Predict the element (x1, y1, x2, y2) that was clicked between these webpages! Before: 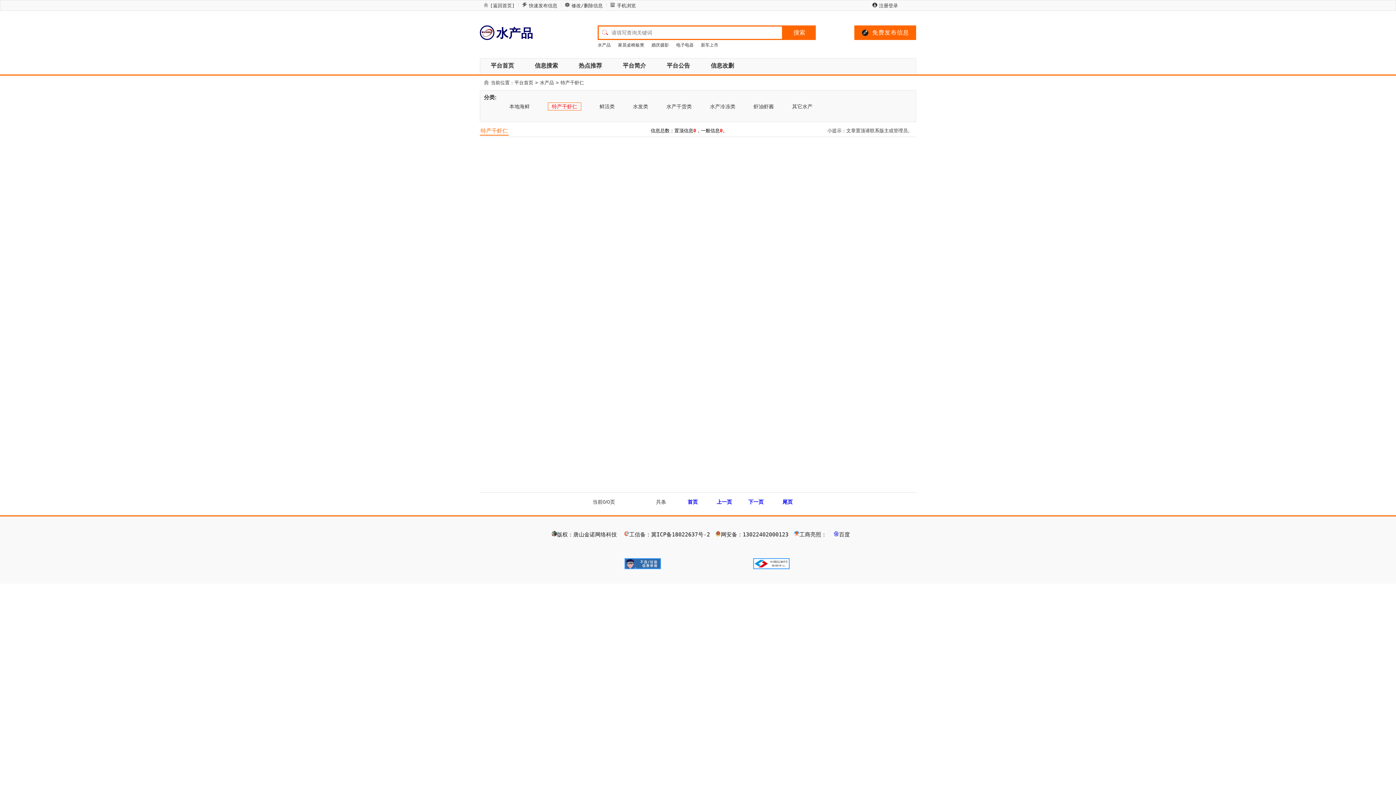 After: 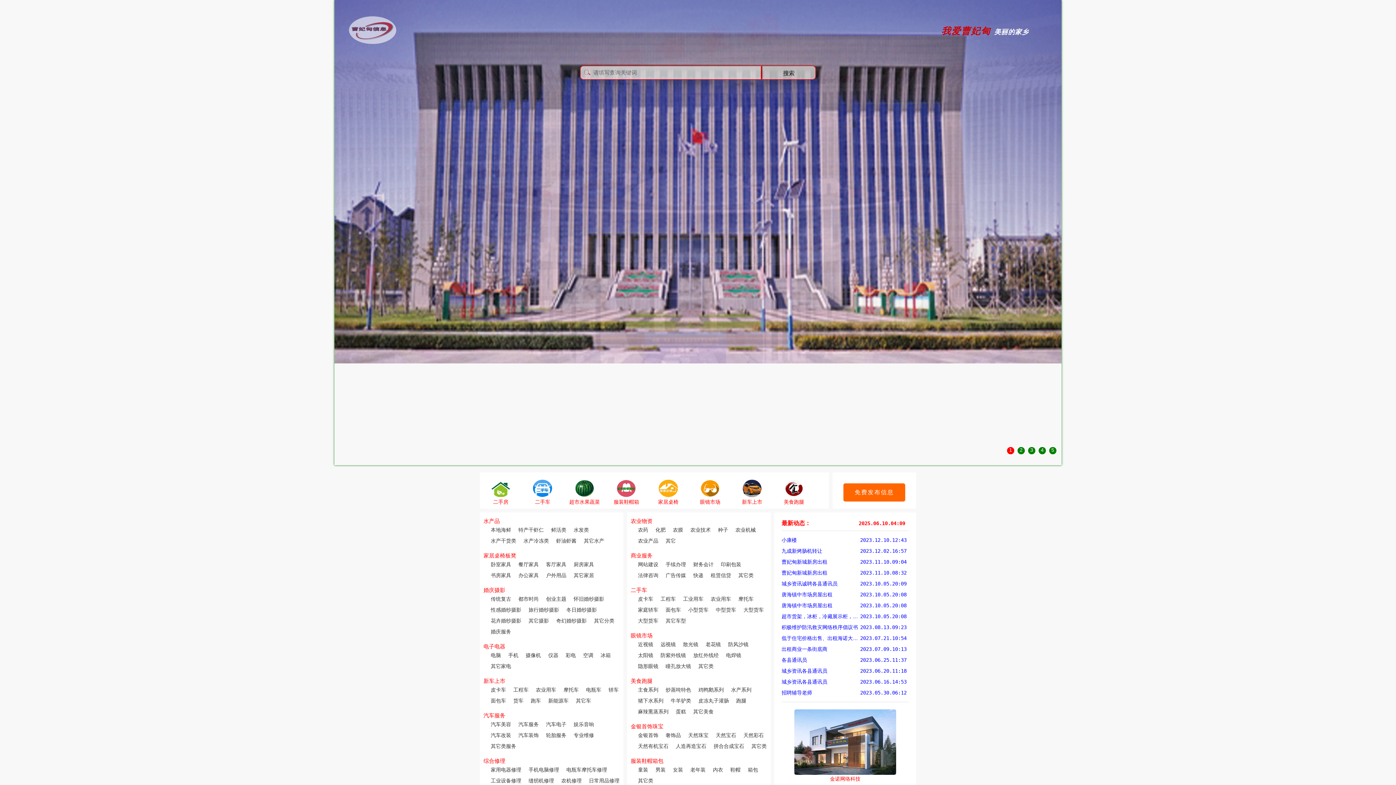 Action: label: 水产品 bbox: (480, 25, 590, 58)